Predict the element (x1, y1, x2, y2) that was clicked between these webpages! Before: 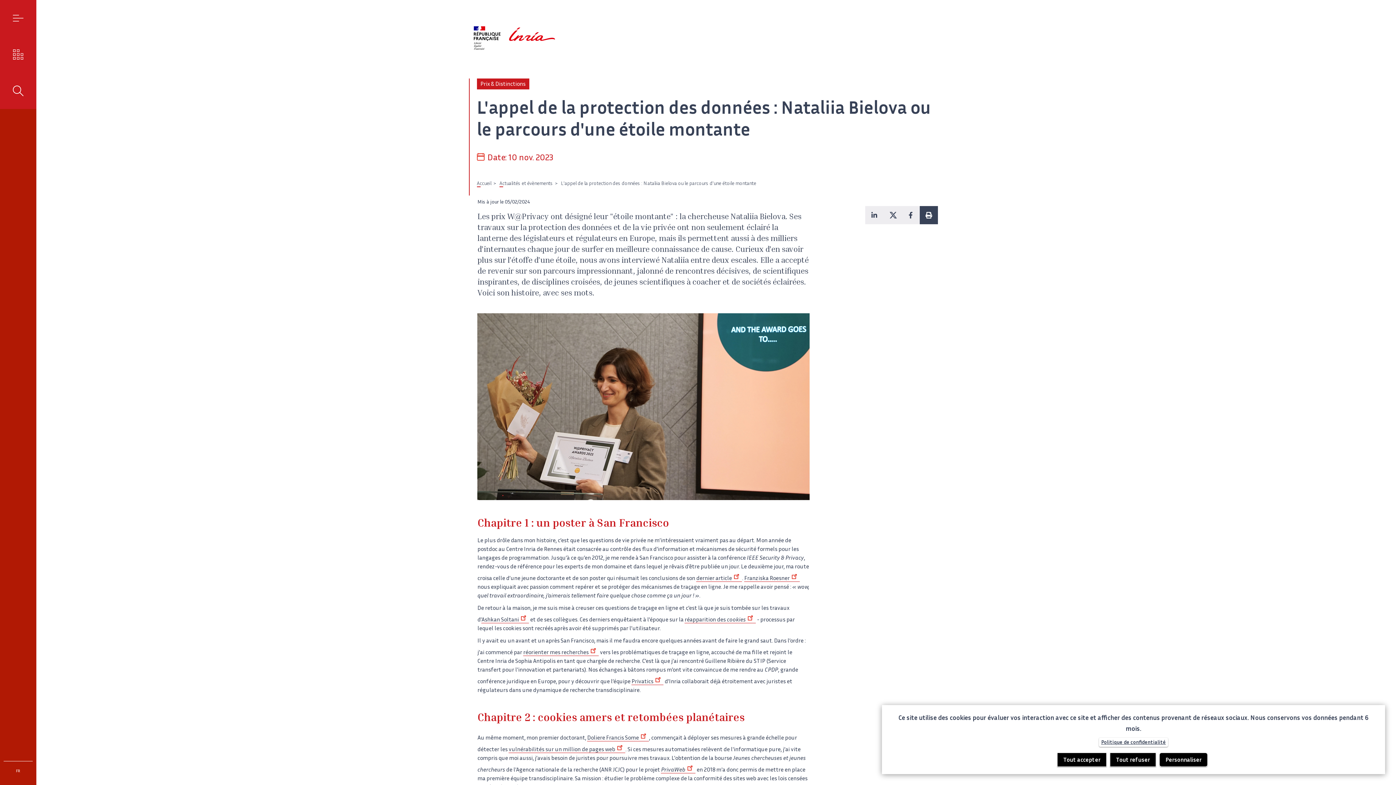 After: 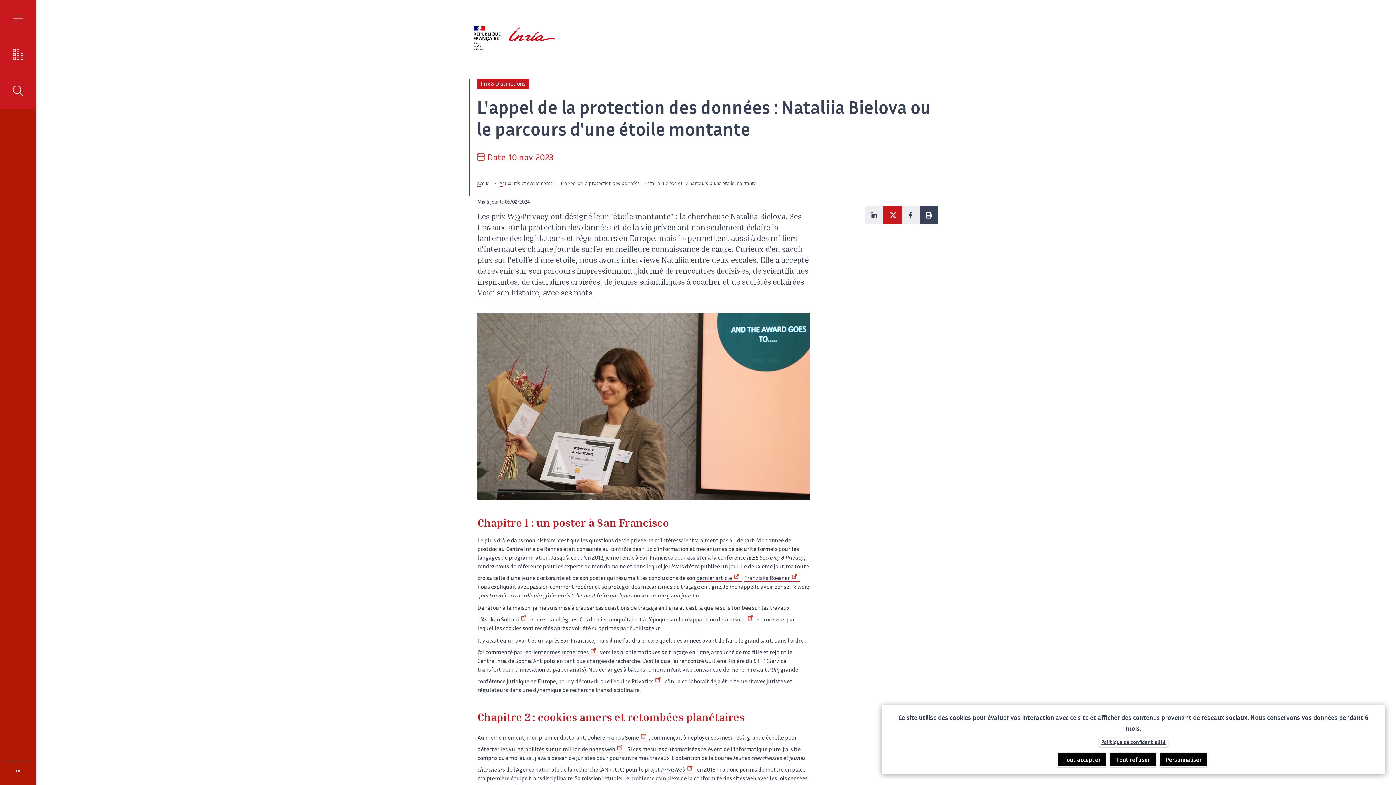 Action: label: Partager sur Twitter bbox: (883, 206, 901, 224)